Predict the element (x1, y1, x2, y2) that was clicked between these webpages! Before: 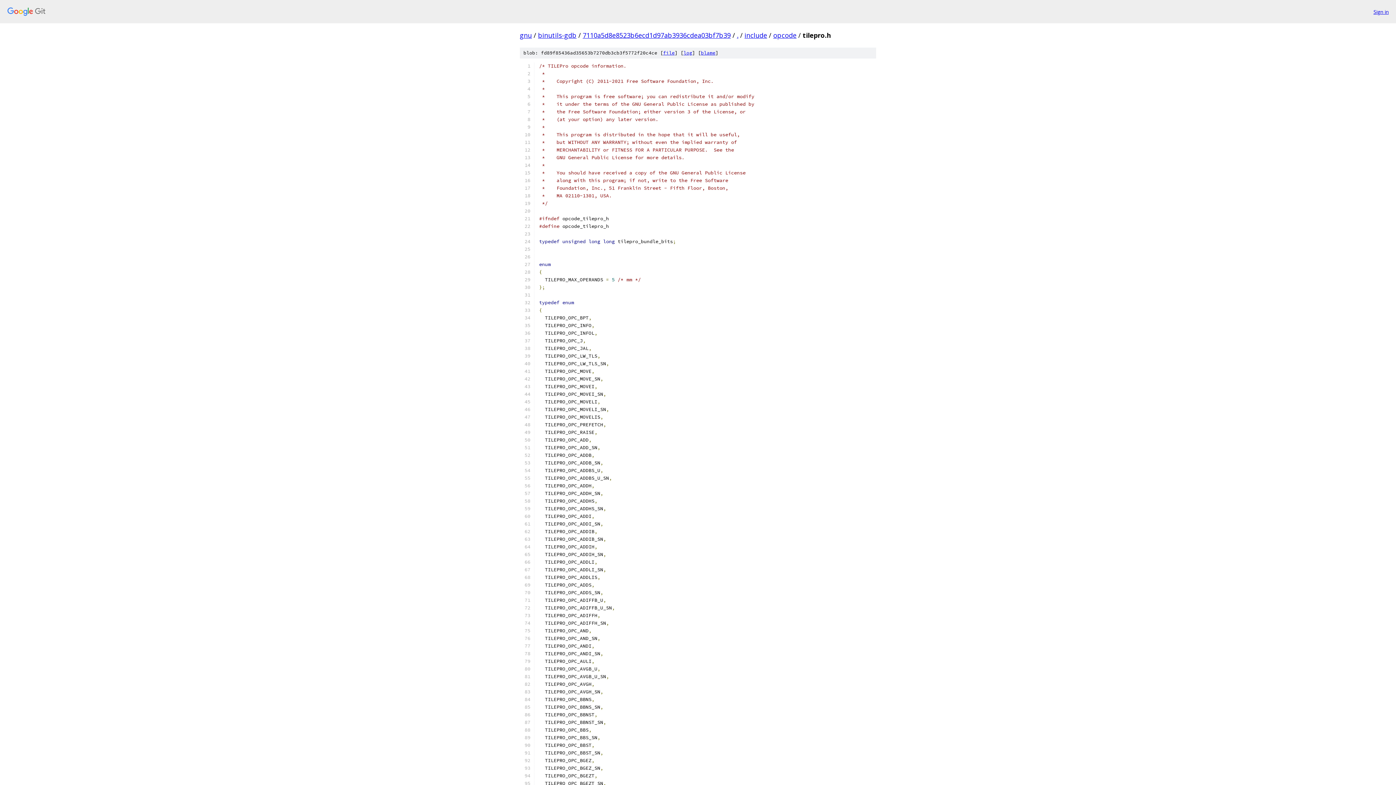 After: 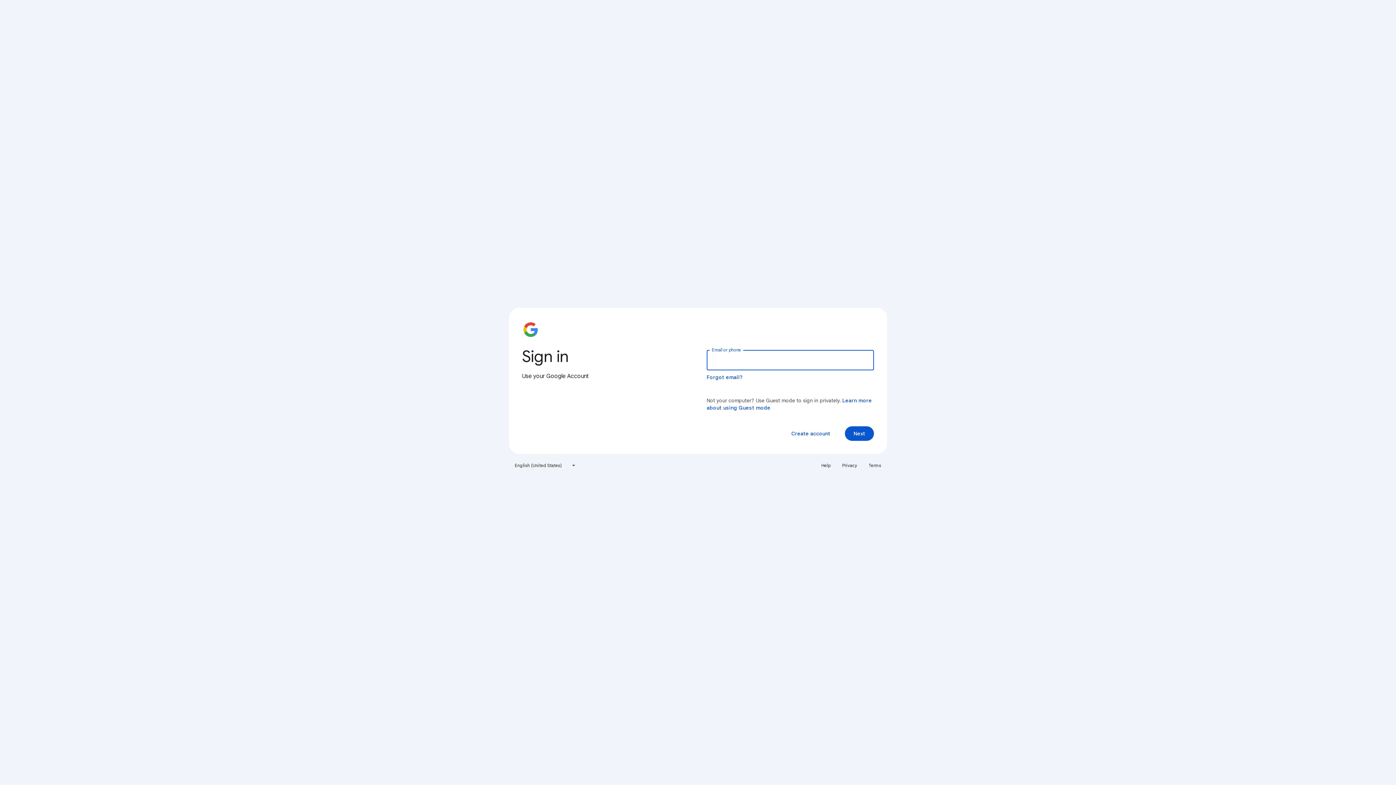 Action: label: Sign in bbox: (1373, 7, 1389, 15)